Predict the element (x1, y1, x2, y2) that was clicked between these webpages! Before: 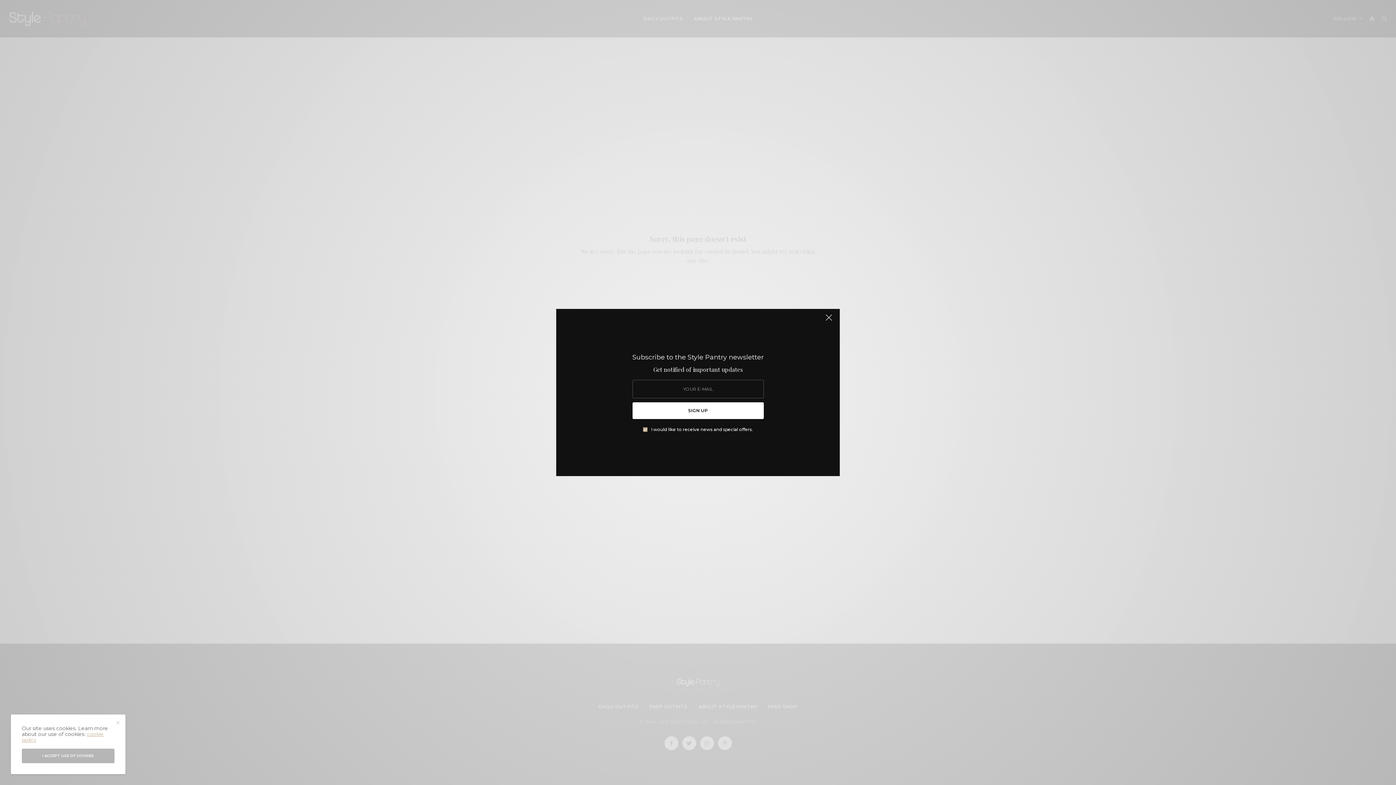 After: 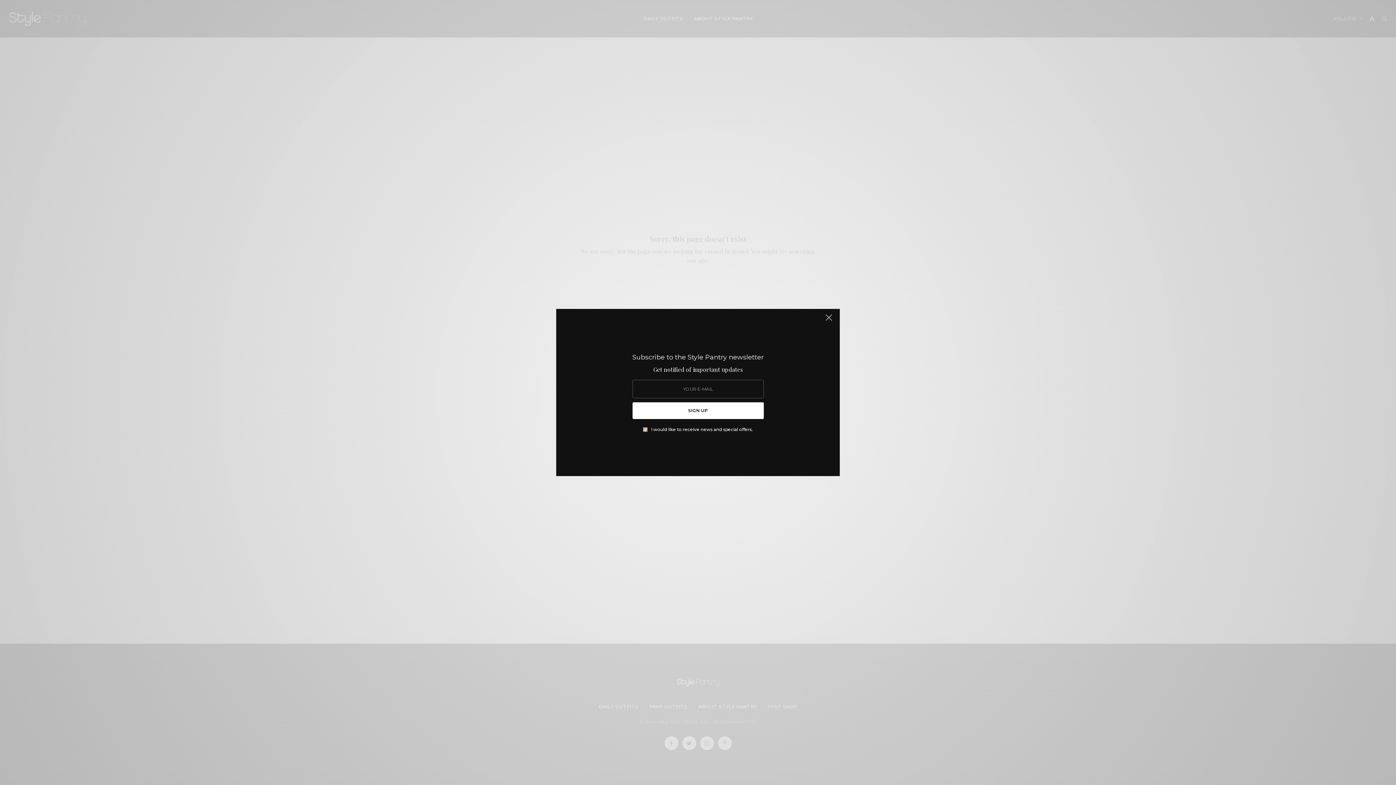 Action: bbox: (115, 720, 119, 725)